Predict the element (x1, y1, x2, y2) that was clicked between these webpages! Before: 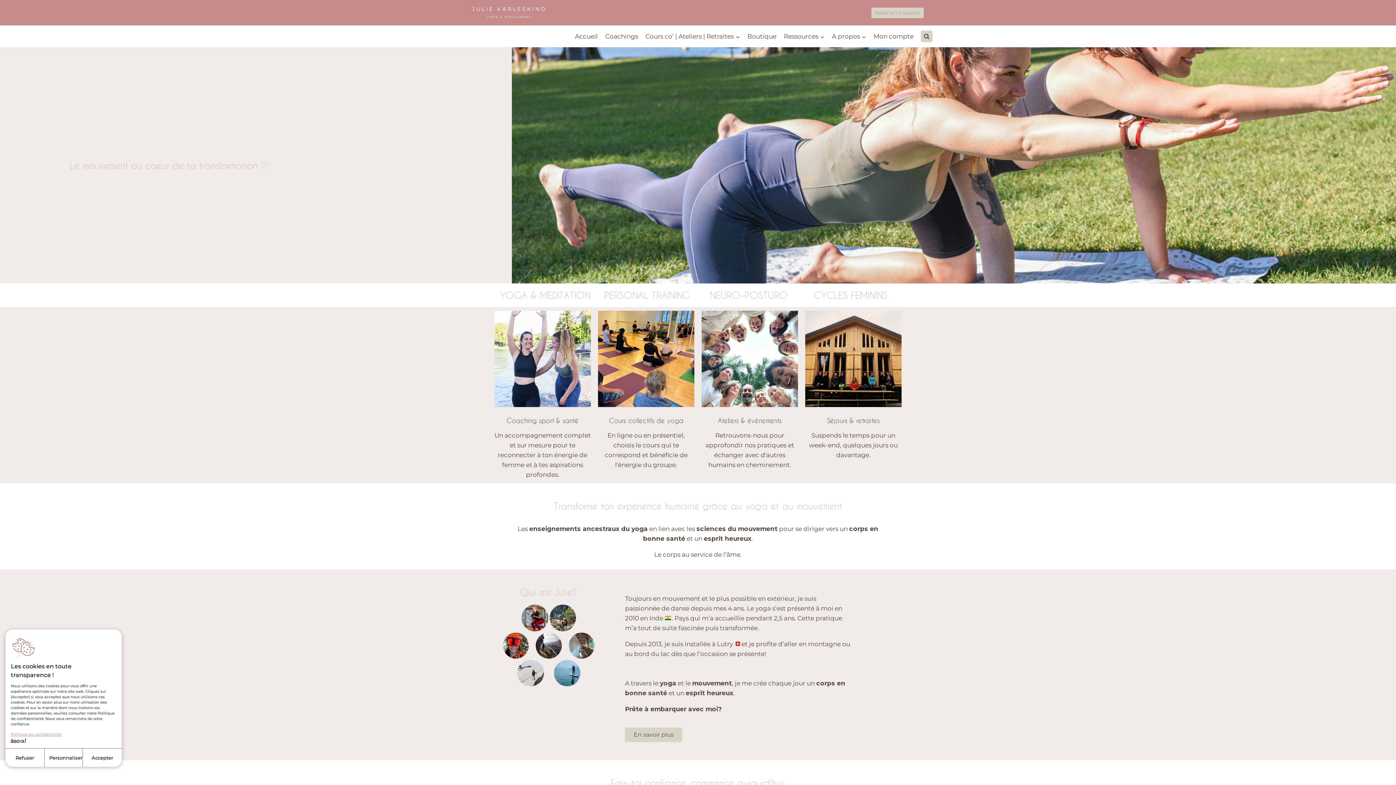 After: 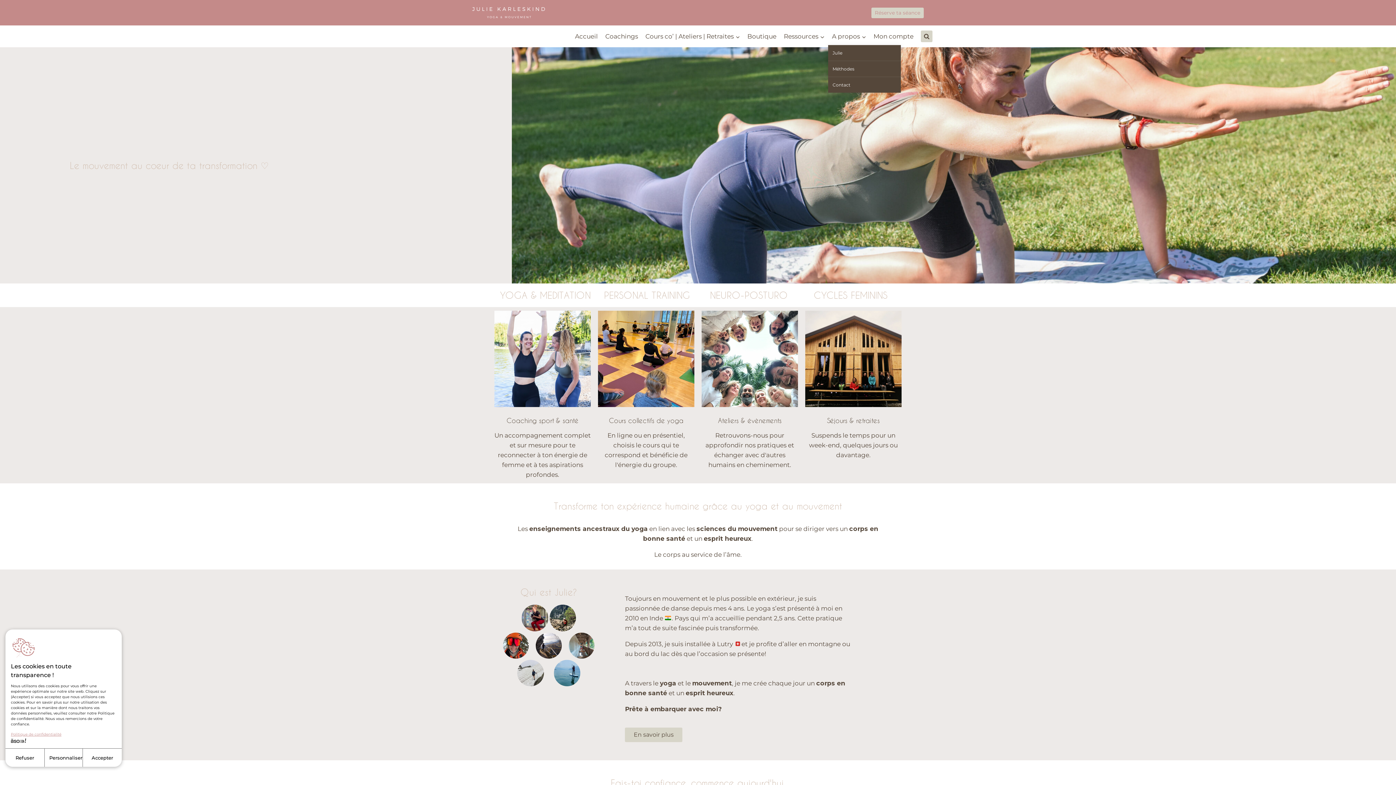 Action: label: A propos bbox: (828, 27, 870, 45)